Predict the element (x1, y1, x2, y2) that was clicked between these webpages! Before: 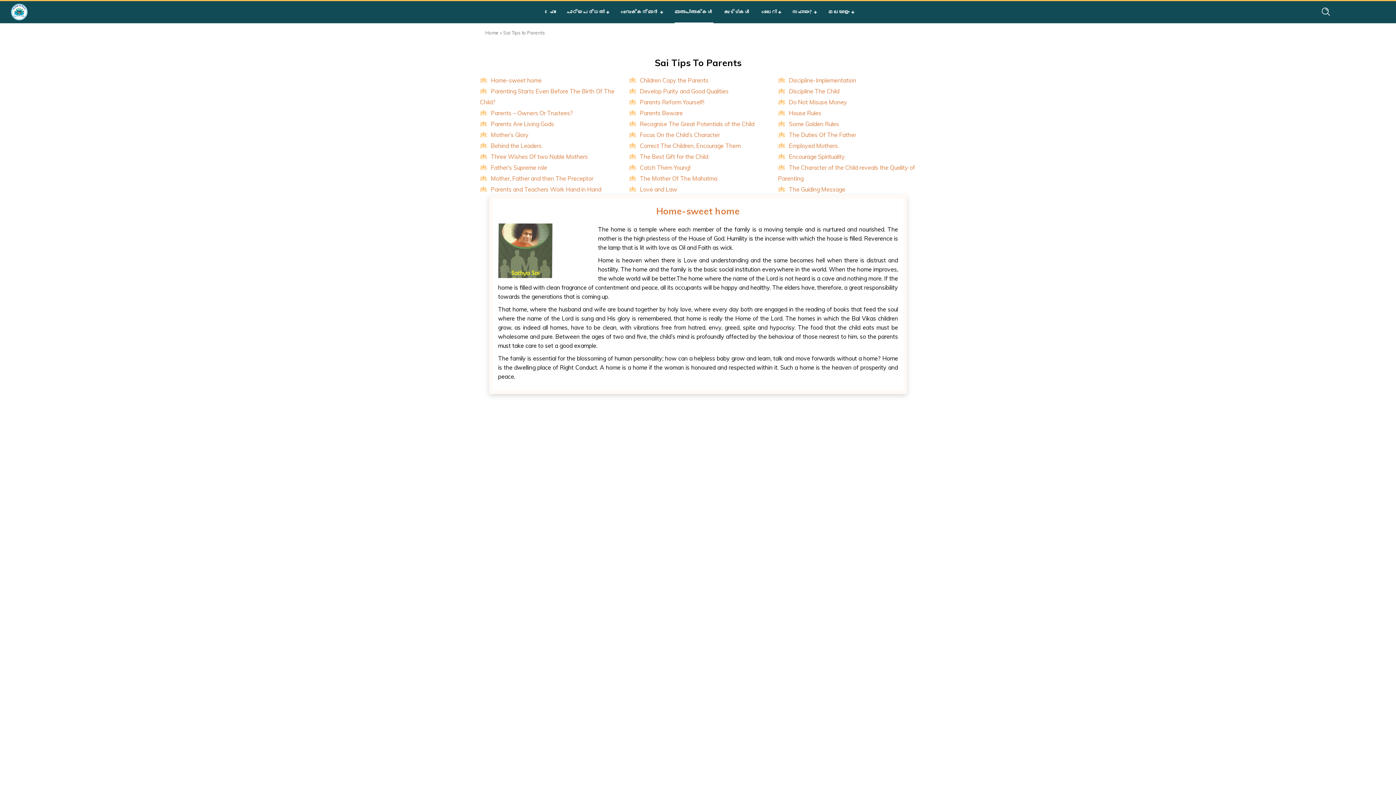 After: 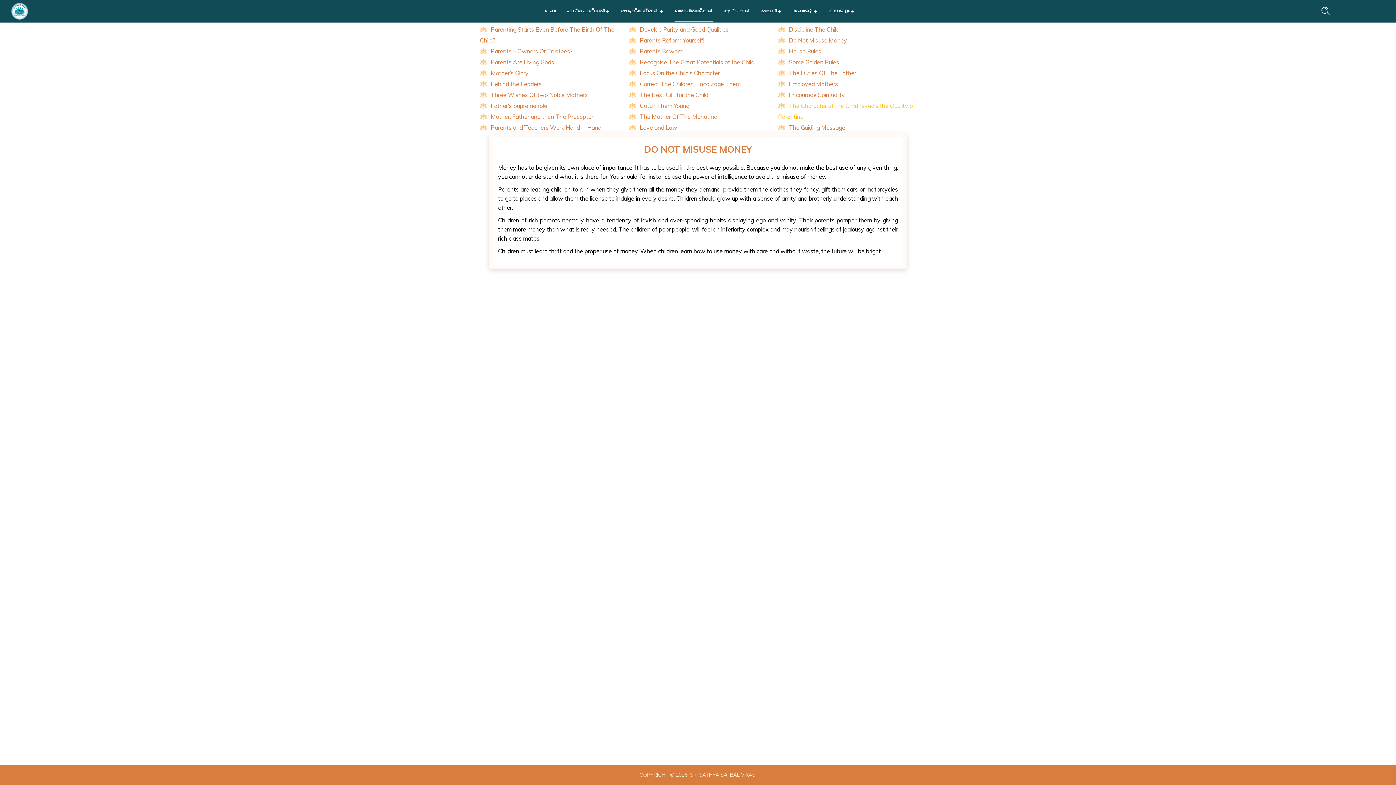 Action: label: Do Not Misuse Money bbox: (789, 98, 847, 105)